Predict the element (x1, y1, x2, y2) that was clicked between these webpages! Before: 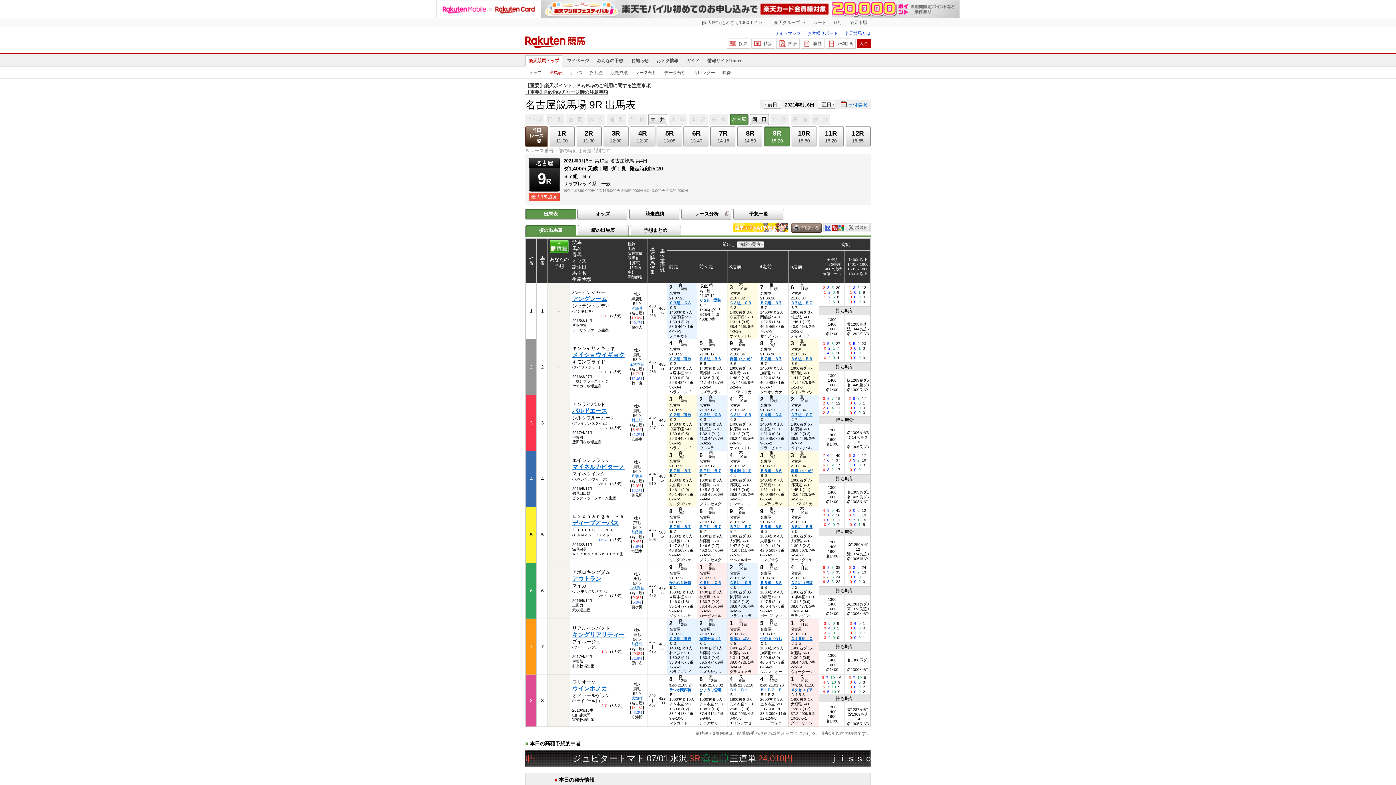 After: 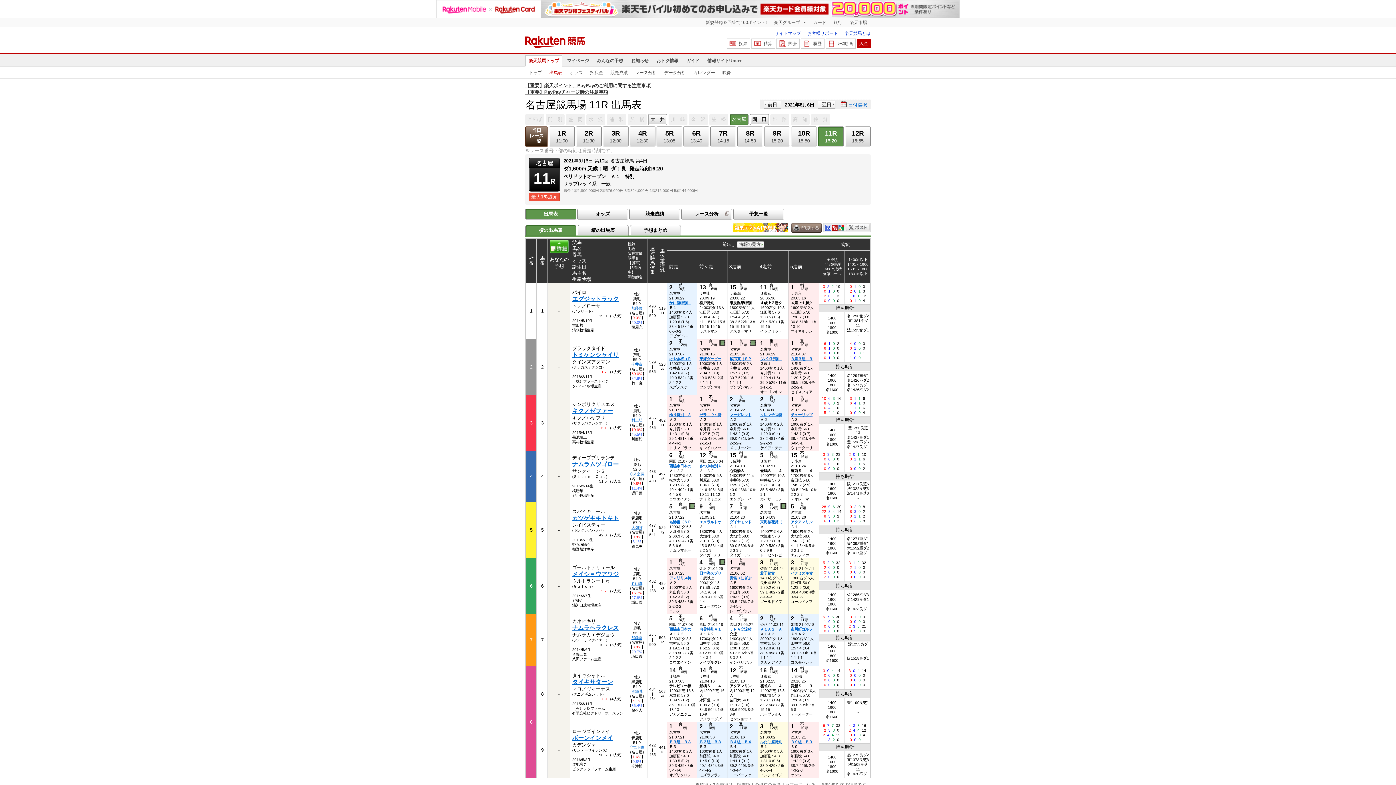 Action: bbox: (818, 126, 844, 146) label: 11R
16:20